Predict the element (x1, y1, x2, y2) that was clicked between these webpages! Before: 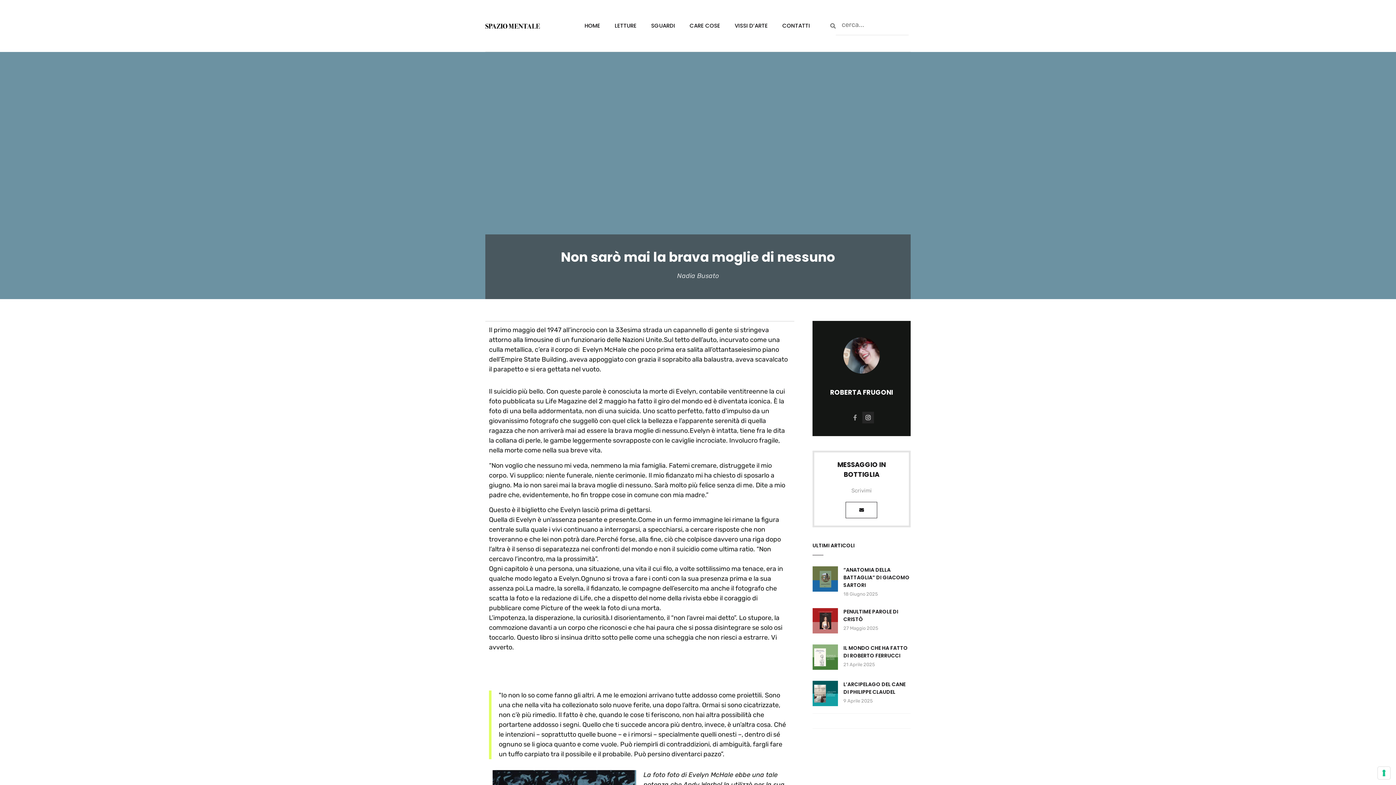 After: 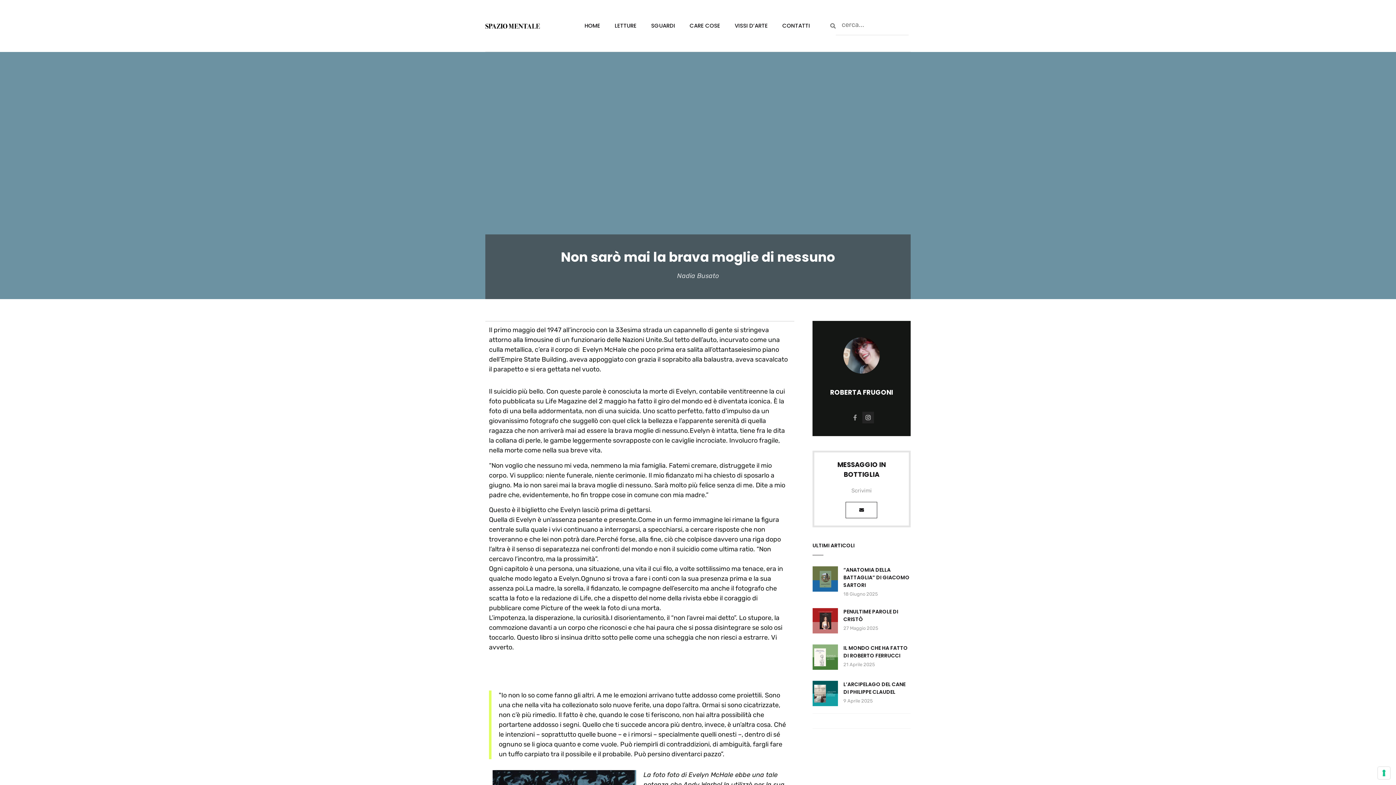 Action: bbox: (862, 412, 874, 423) label: Instagram